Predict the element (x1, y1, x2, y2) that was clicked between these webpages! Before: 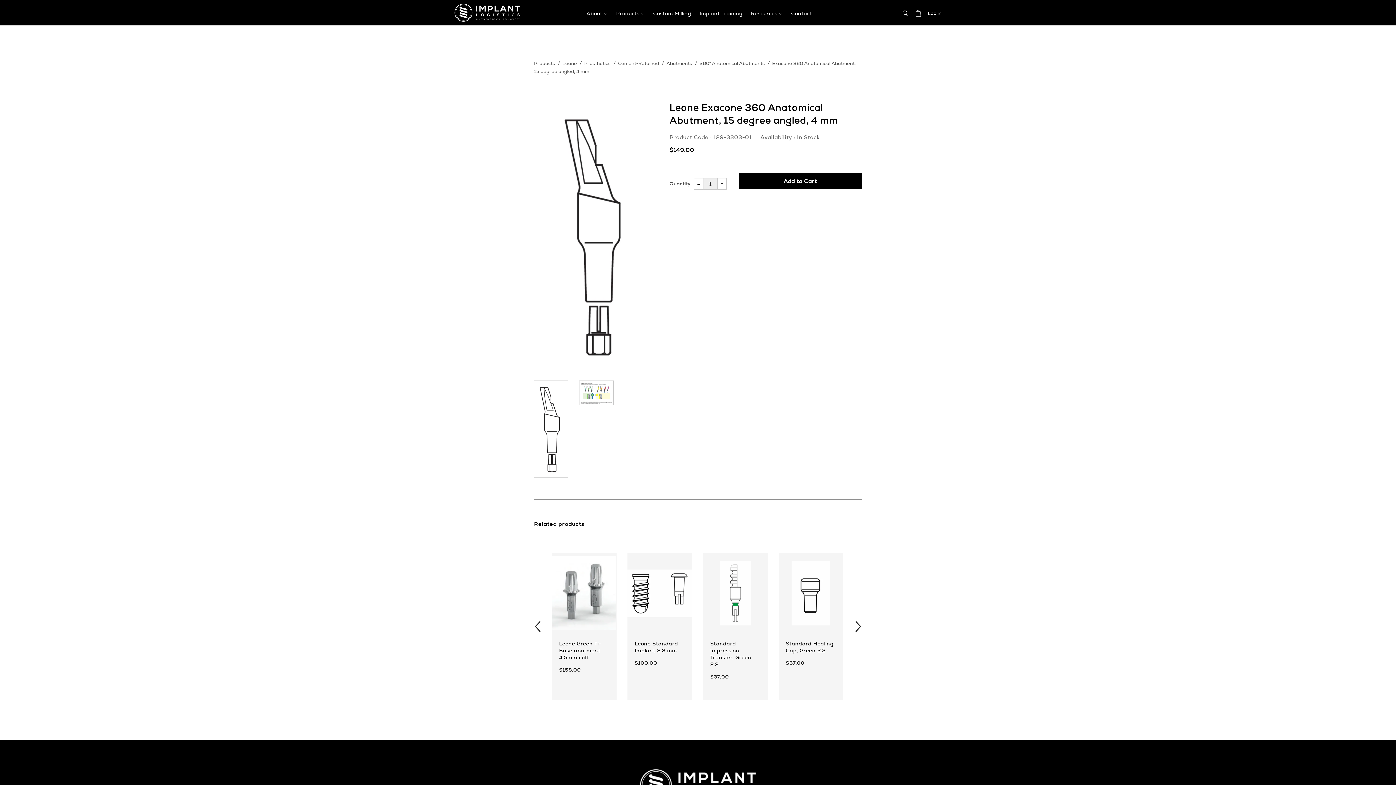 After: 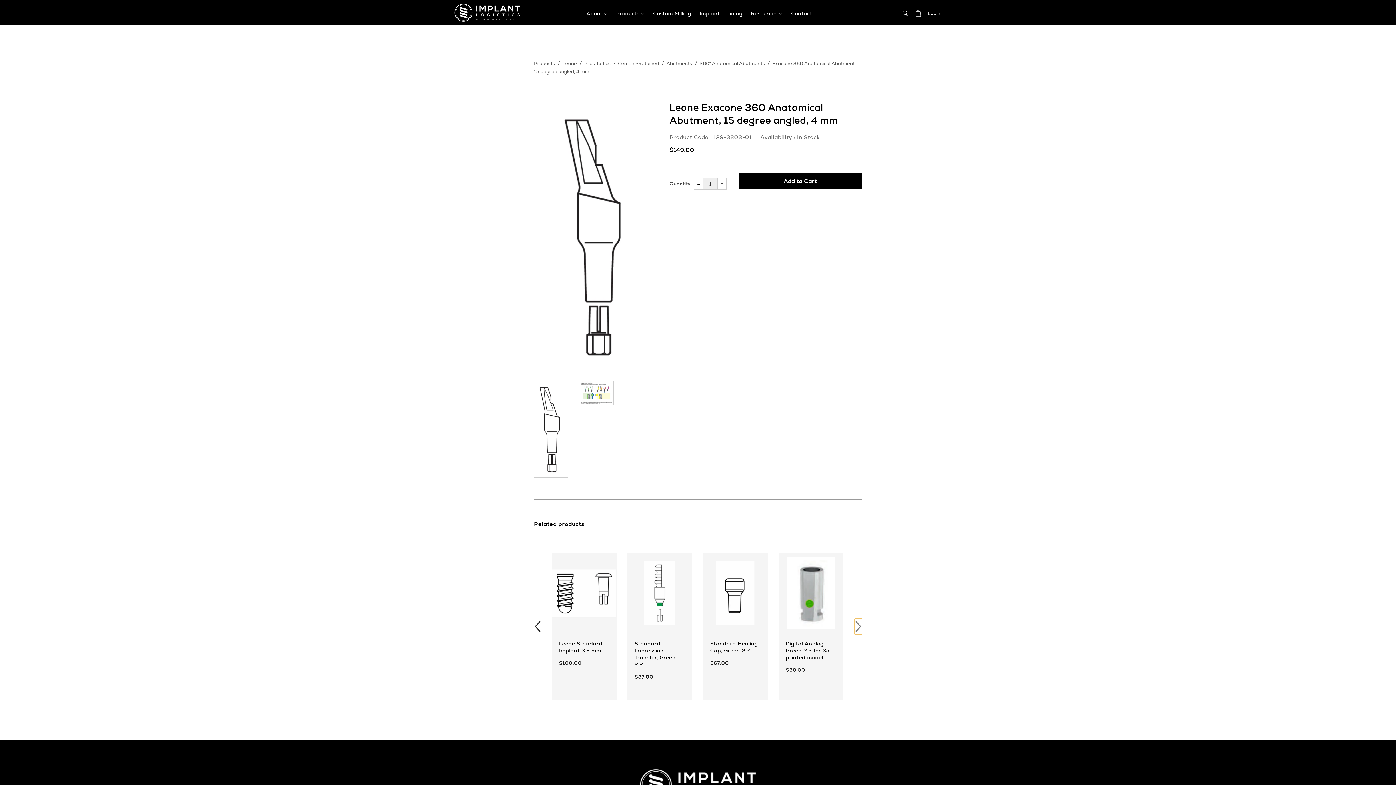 Action: bbox: (854, 618, 862, 635) label: ›